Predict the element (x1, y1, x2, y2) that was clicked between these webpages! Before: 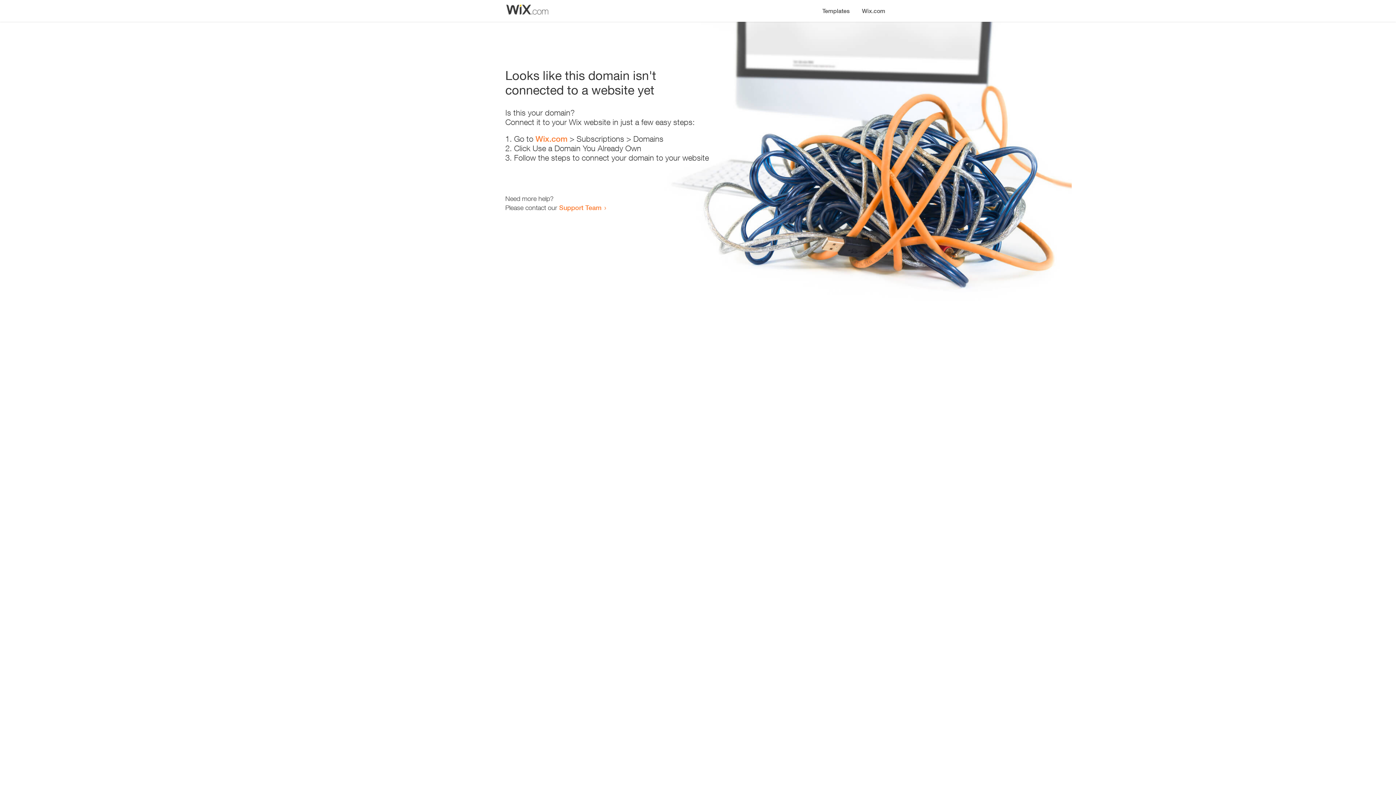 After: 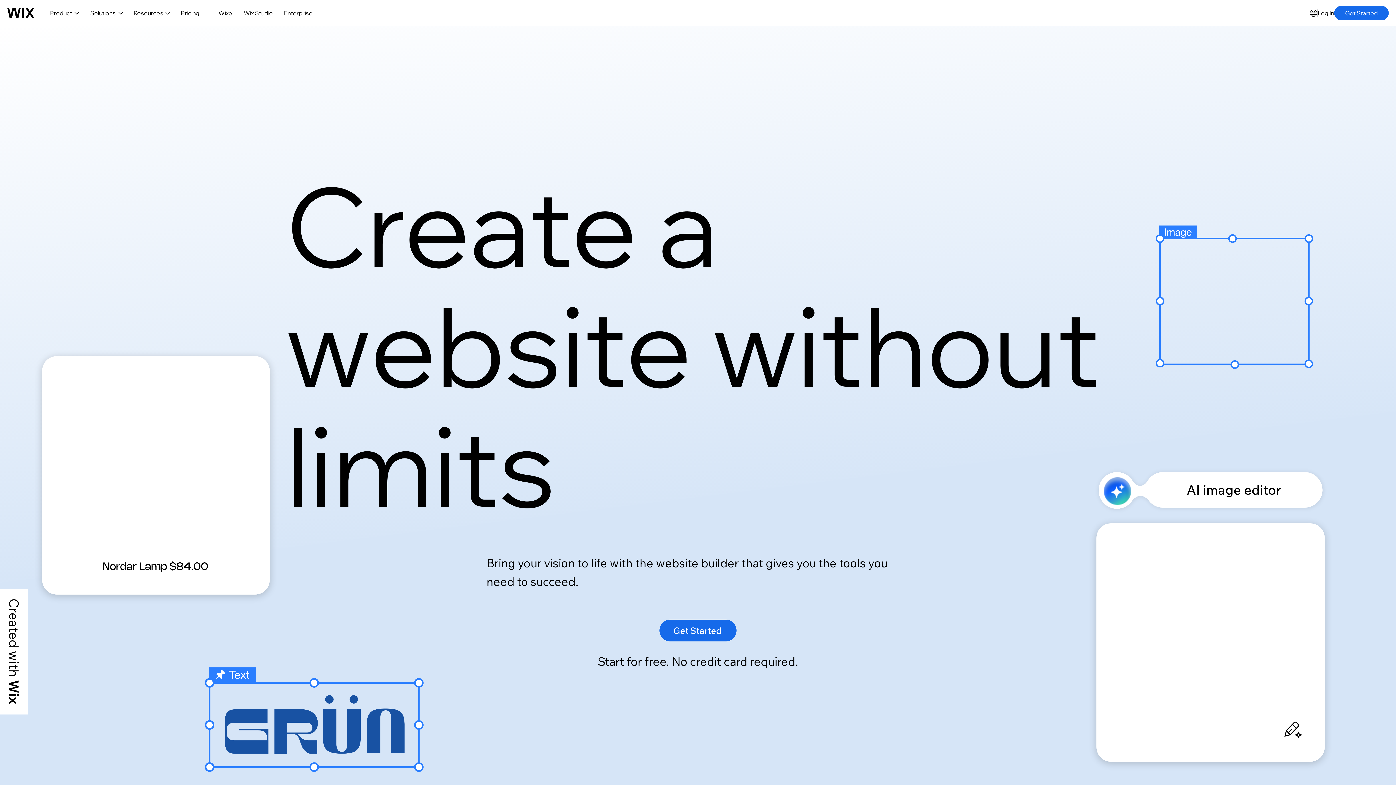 Action: bbox: (856, 0, 890, 14) label: Wix.com